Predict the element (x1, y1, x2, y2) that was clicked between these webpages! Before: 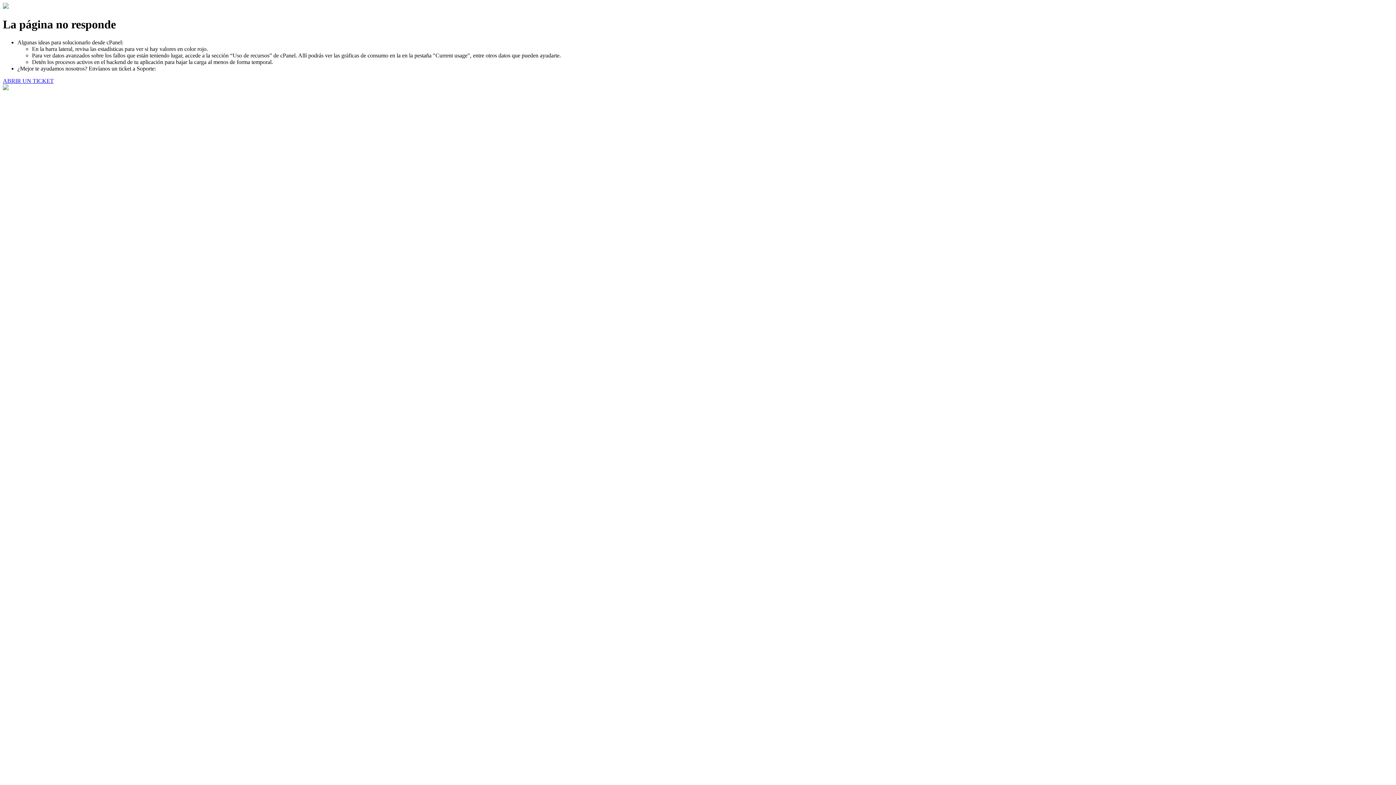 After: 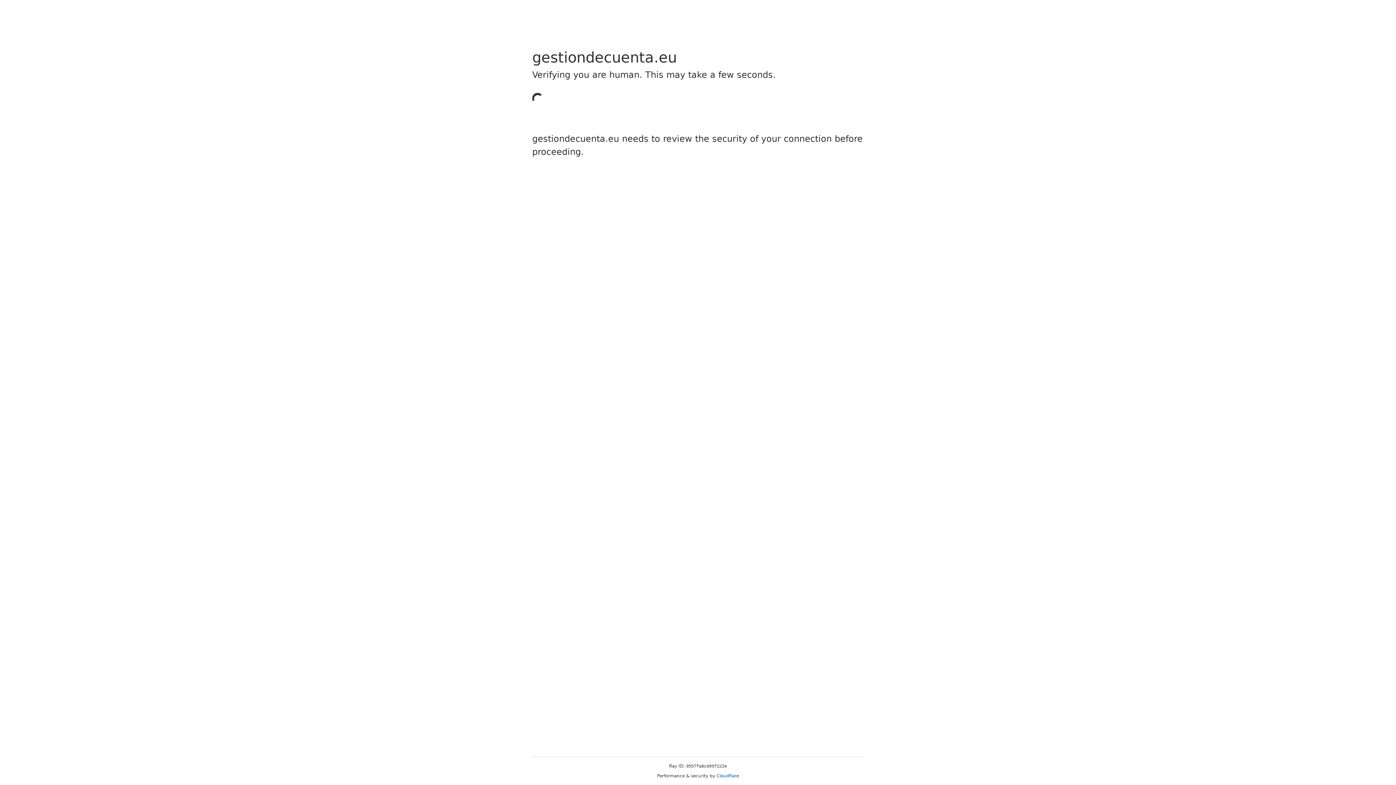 Action: bbox: (2, 77, 53, 83) label: ABRIR UN TICKET